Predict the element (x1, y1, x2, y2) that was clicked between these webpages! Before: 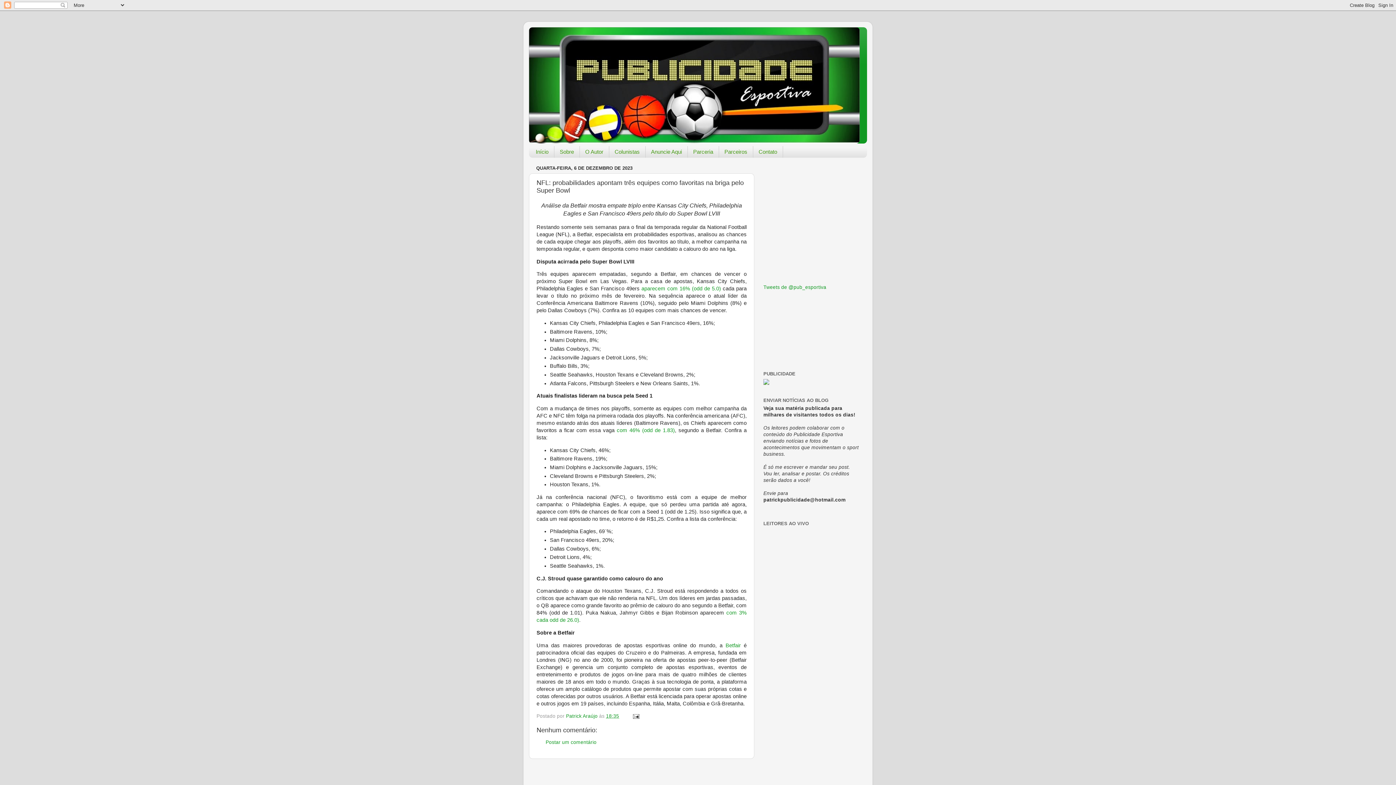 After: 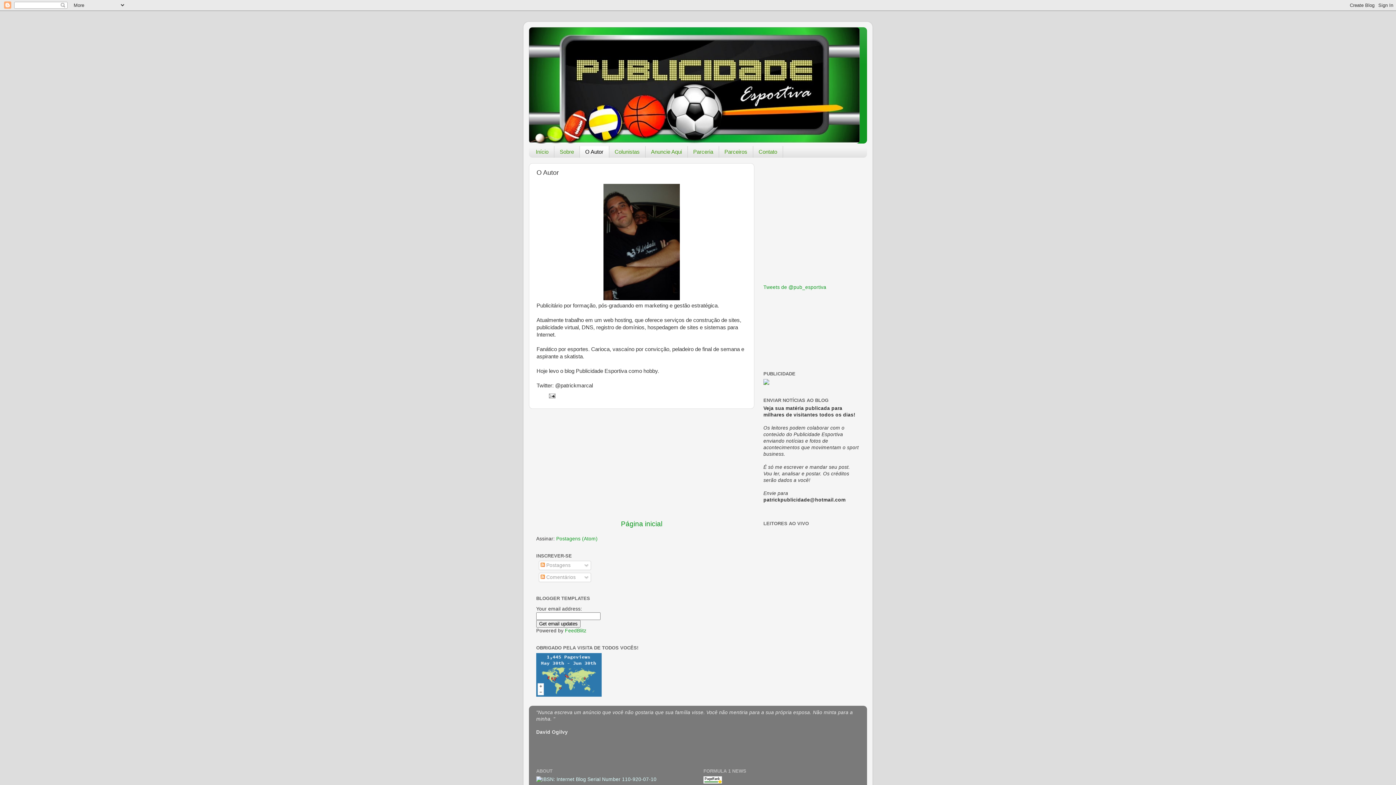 Action: bbox: (579, 146, 609, 157) label: O Autor